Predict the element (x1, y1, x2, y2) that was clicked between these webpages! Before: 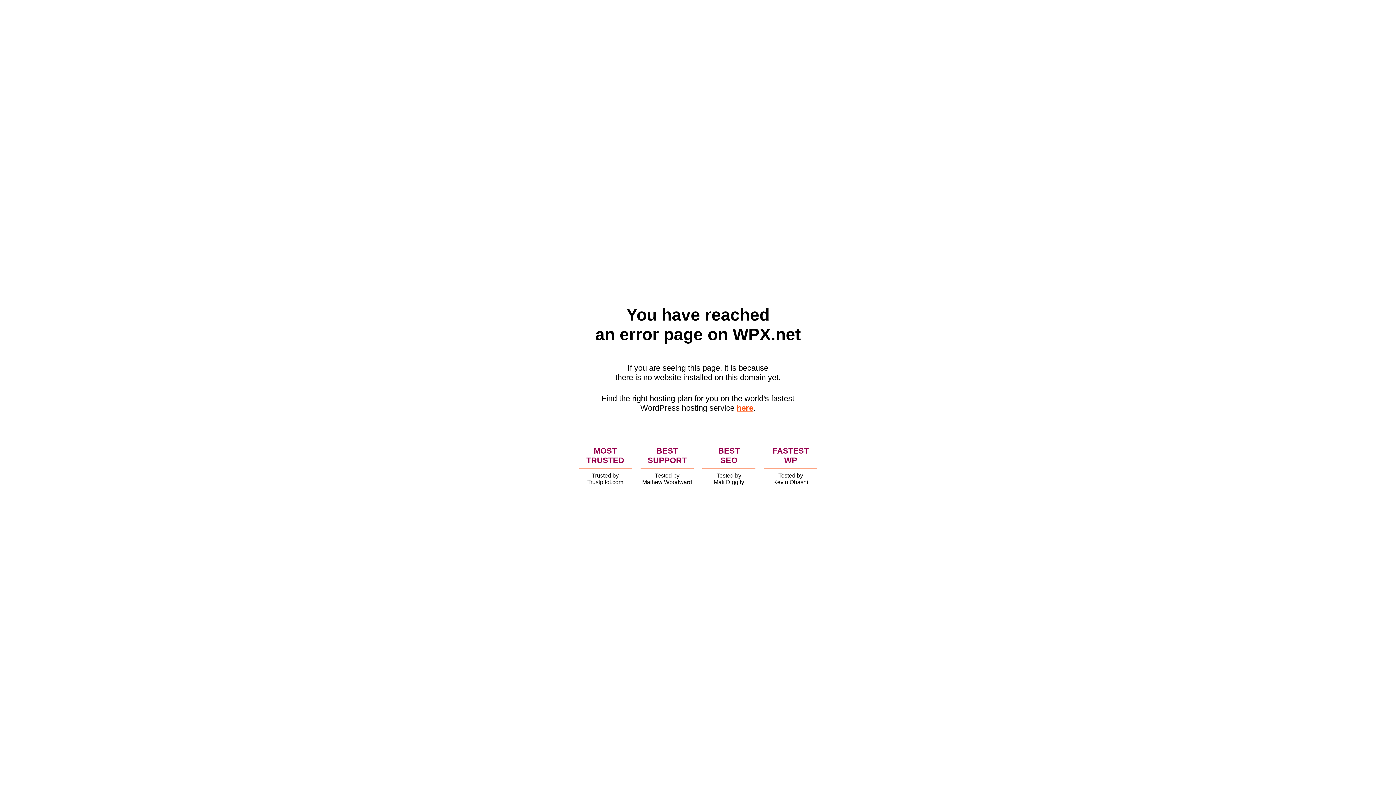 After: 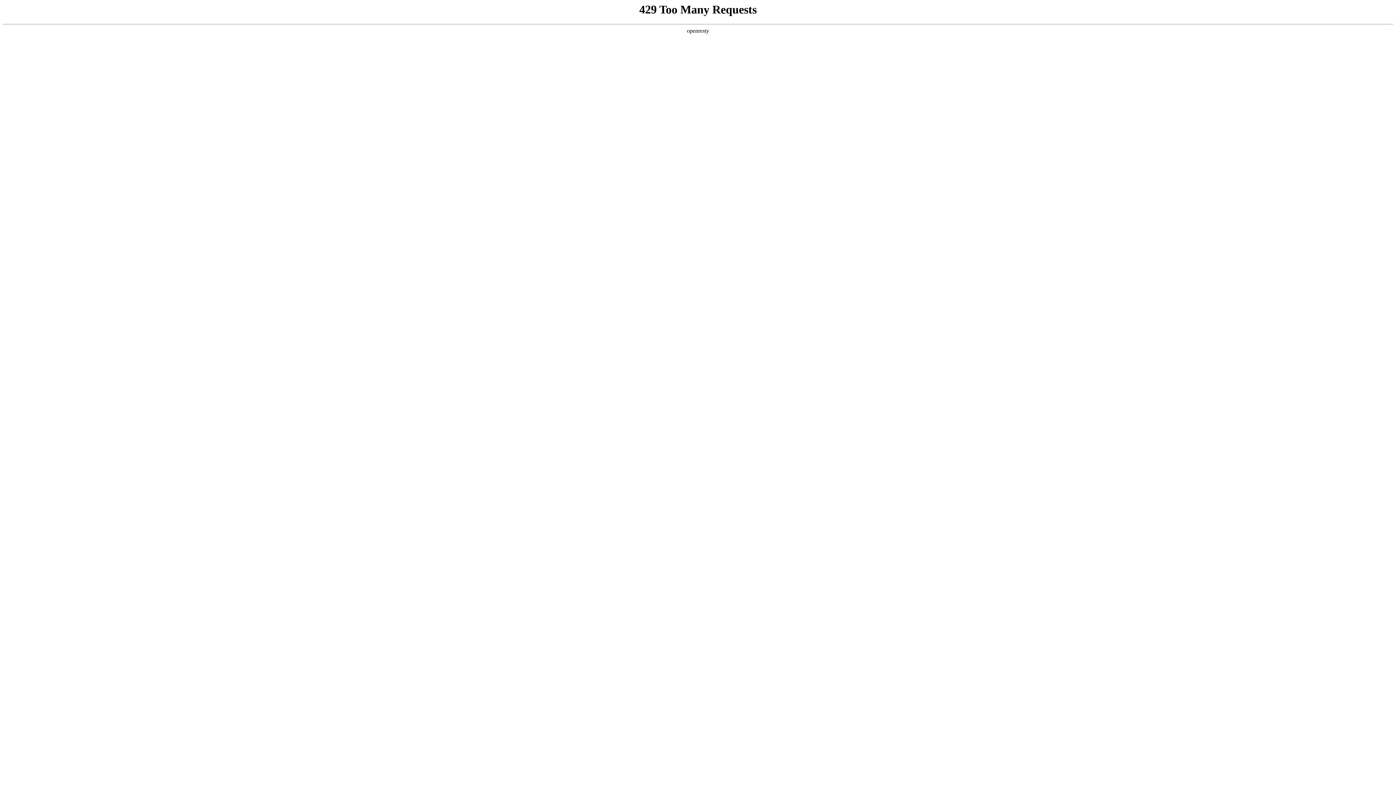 Action: label: here bbox: (736, 403, 753, 412)